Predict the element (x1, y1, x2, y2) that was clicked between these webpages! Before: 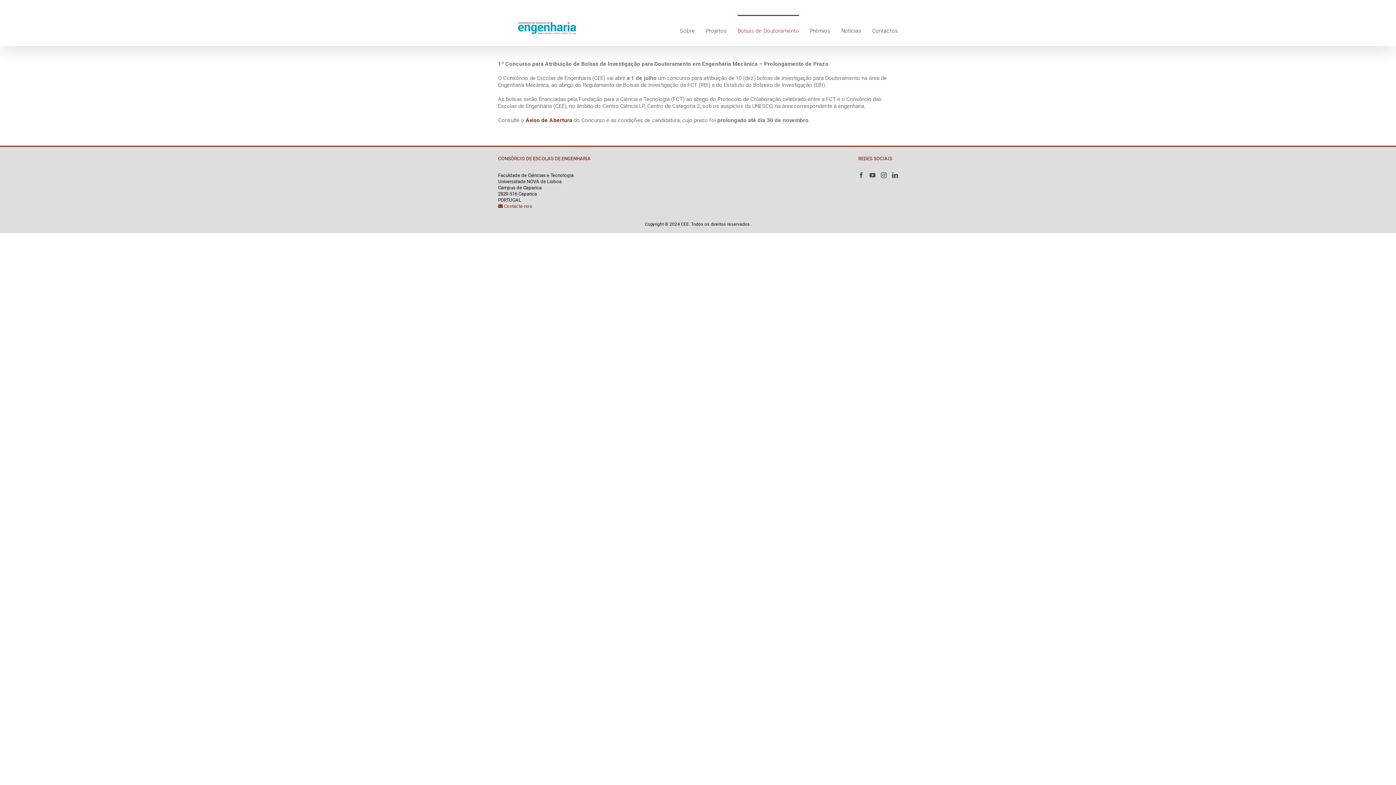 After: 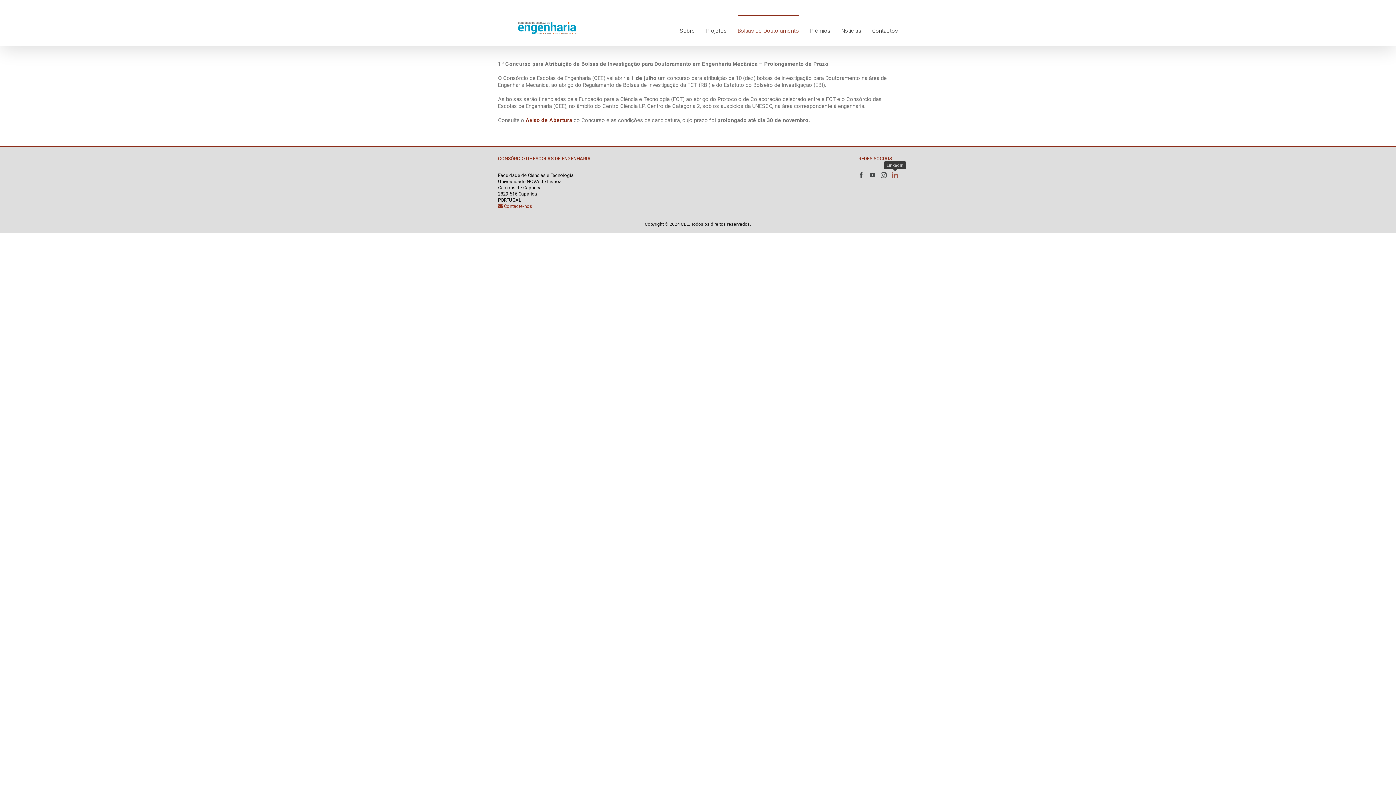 Action: label: LinkedIn bbox: (892, 172, 898, 178)